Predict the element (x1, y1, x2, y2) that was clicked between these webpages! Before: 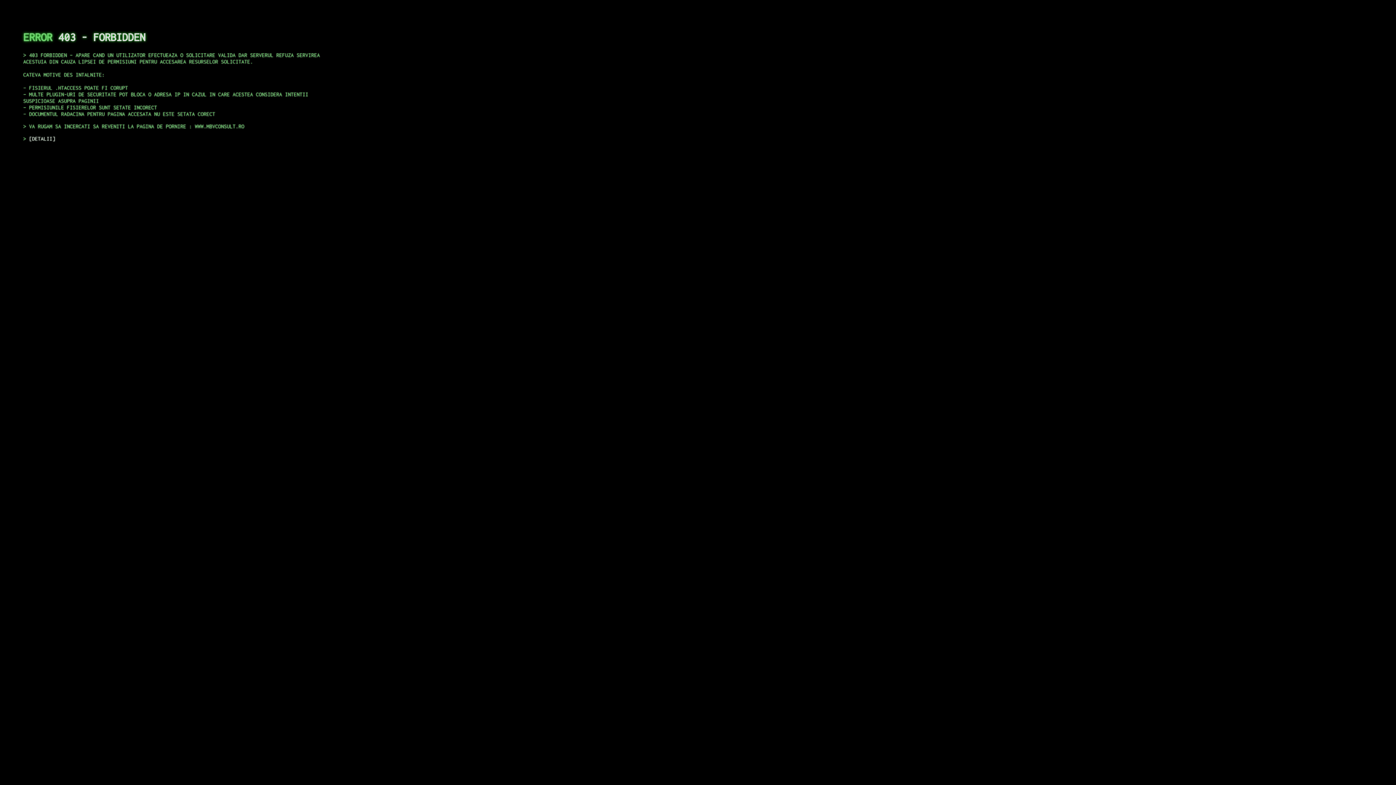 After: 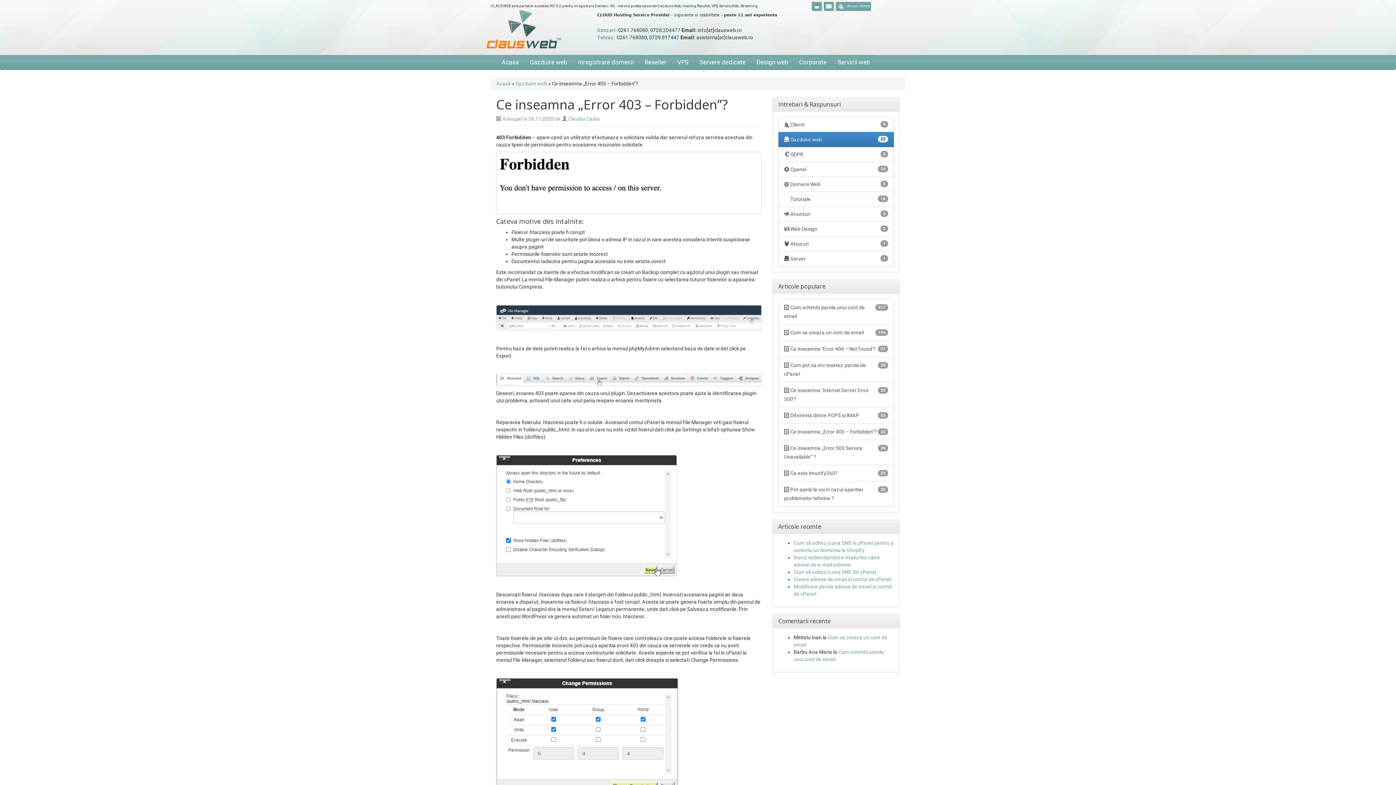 Action: bbox: (29, 135, 55, 141) label: DETALII